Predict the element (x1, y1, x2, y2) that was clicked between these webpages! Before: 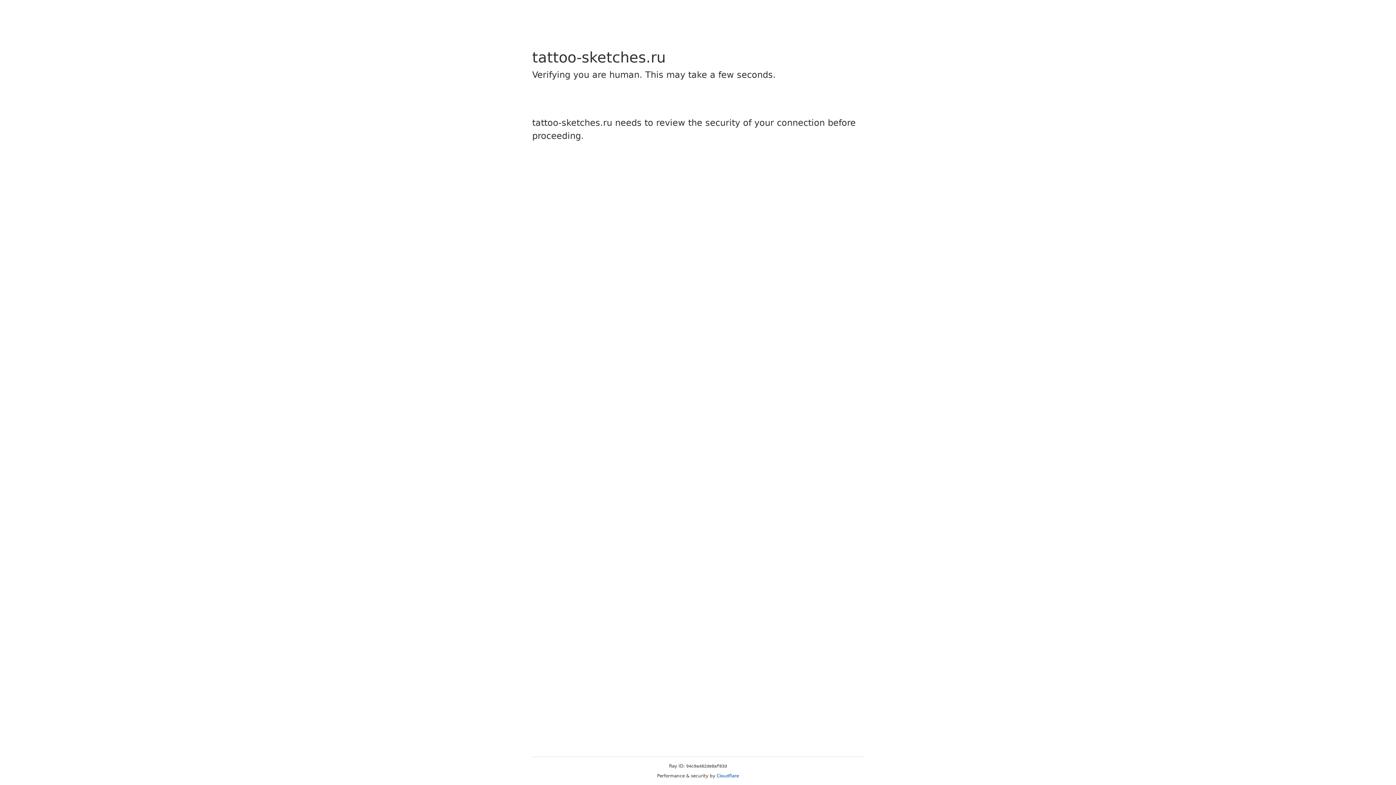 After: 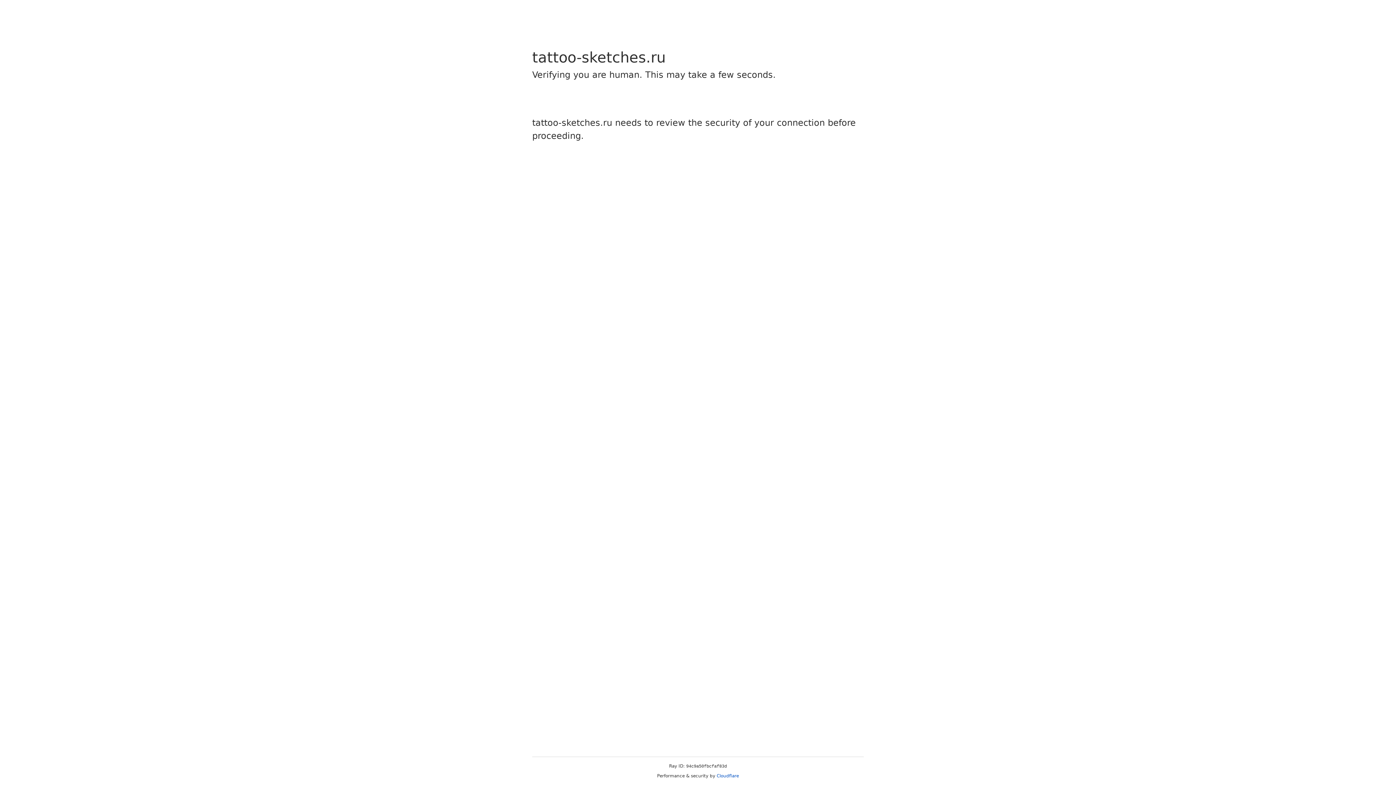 Action: bbox: (716, 773, 739, 778) label: Cloudflare